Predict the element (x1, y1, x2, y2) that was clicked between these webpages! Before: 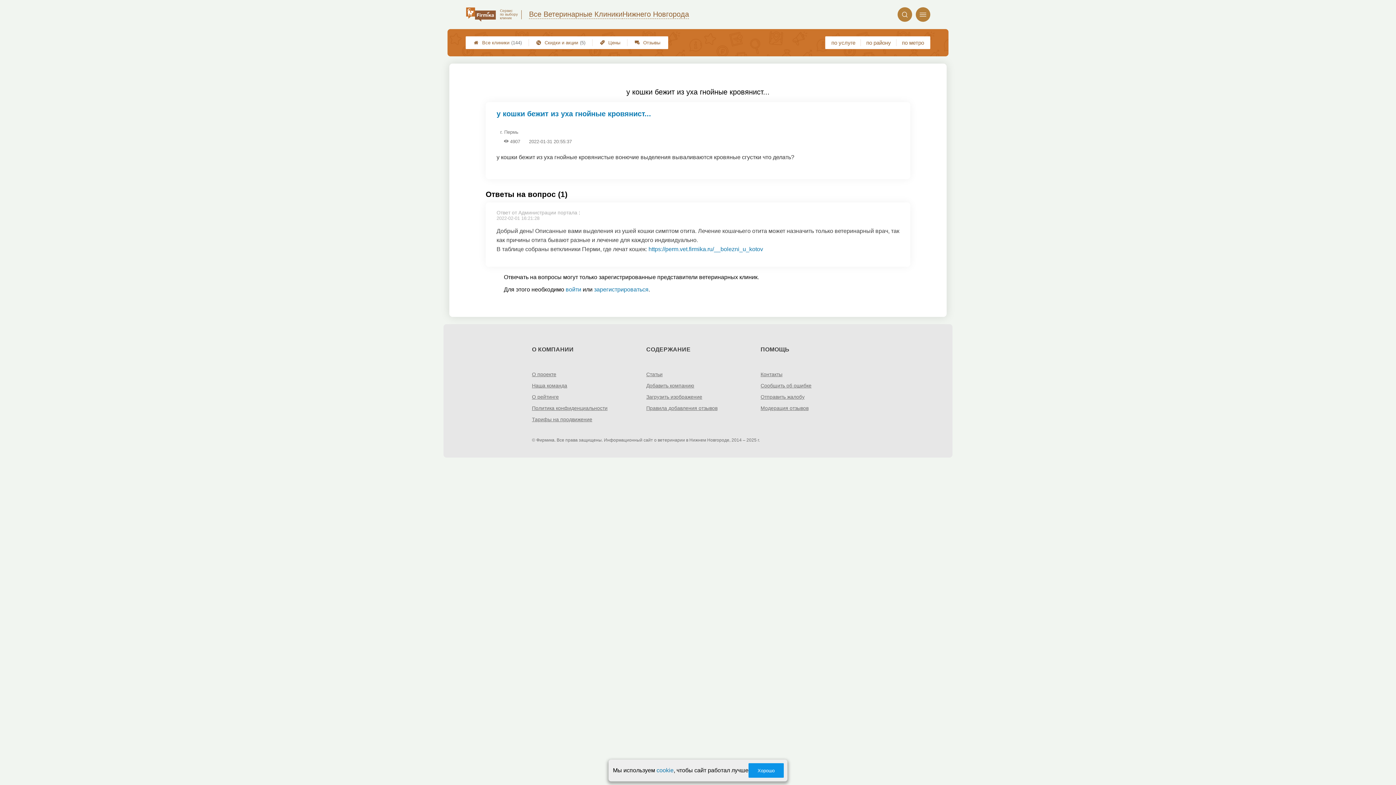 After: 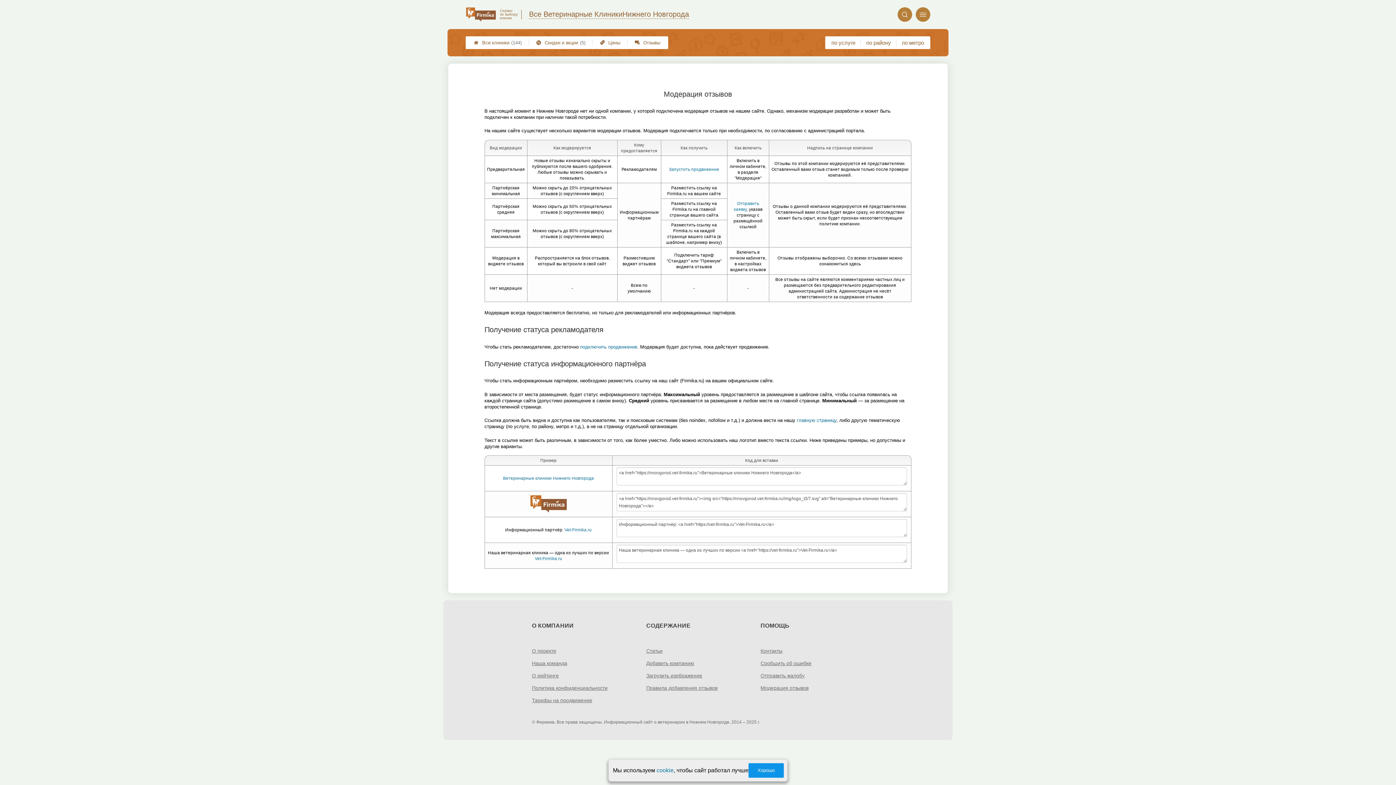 Action: label: Модерация отзывов bbox: (760, 405, 808, 411)